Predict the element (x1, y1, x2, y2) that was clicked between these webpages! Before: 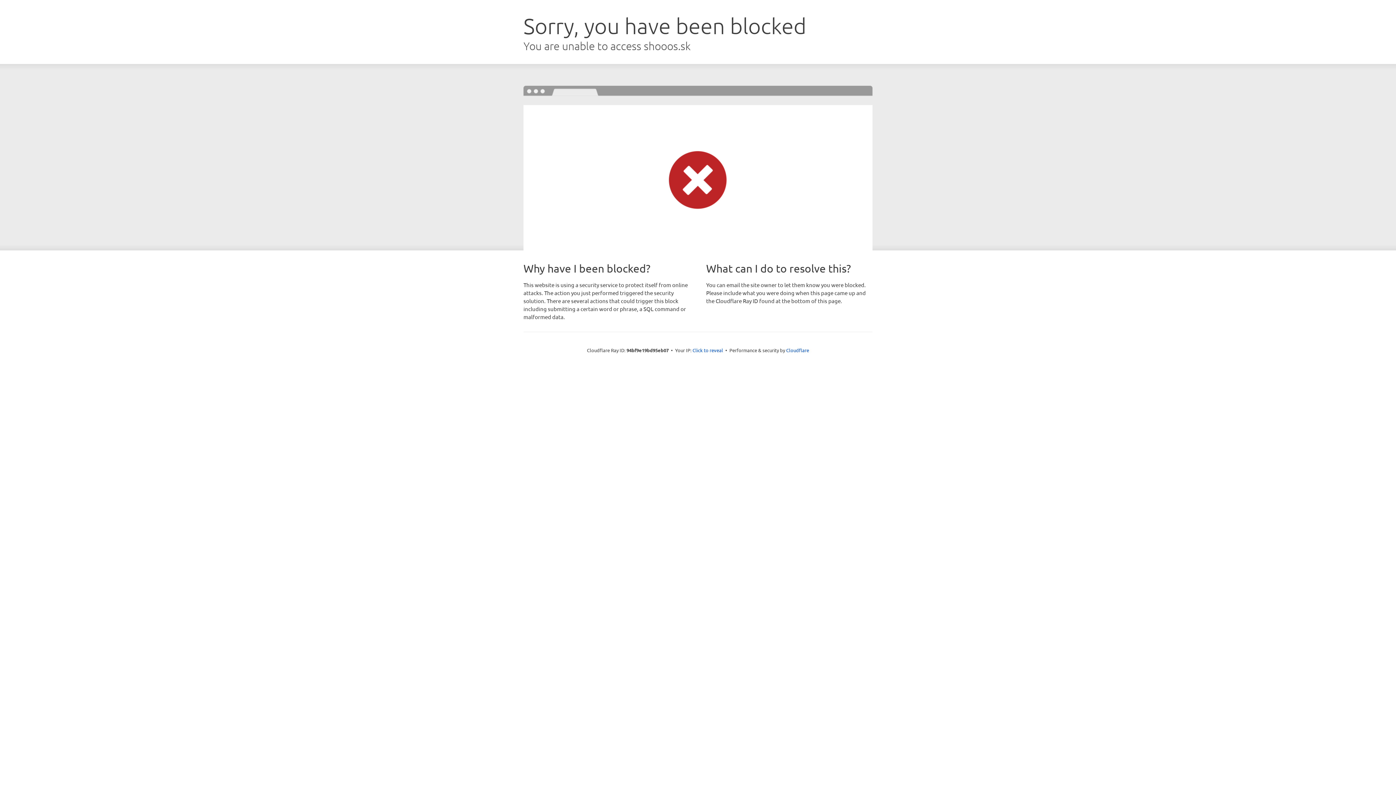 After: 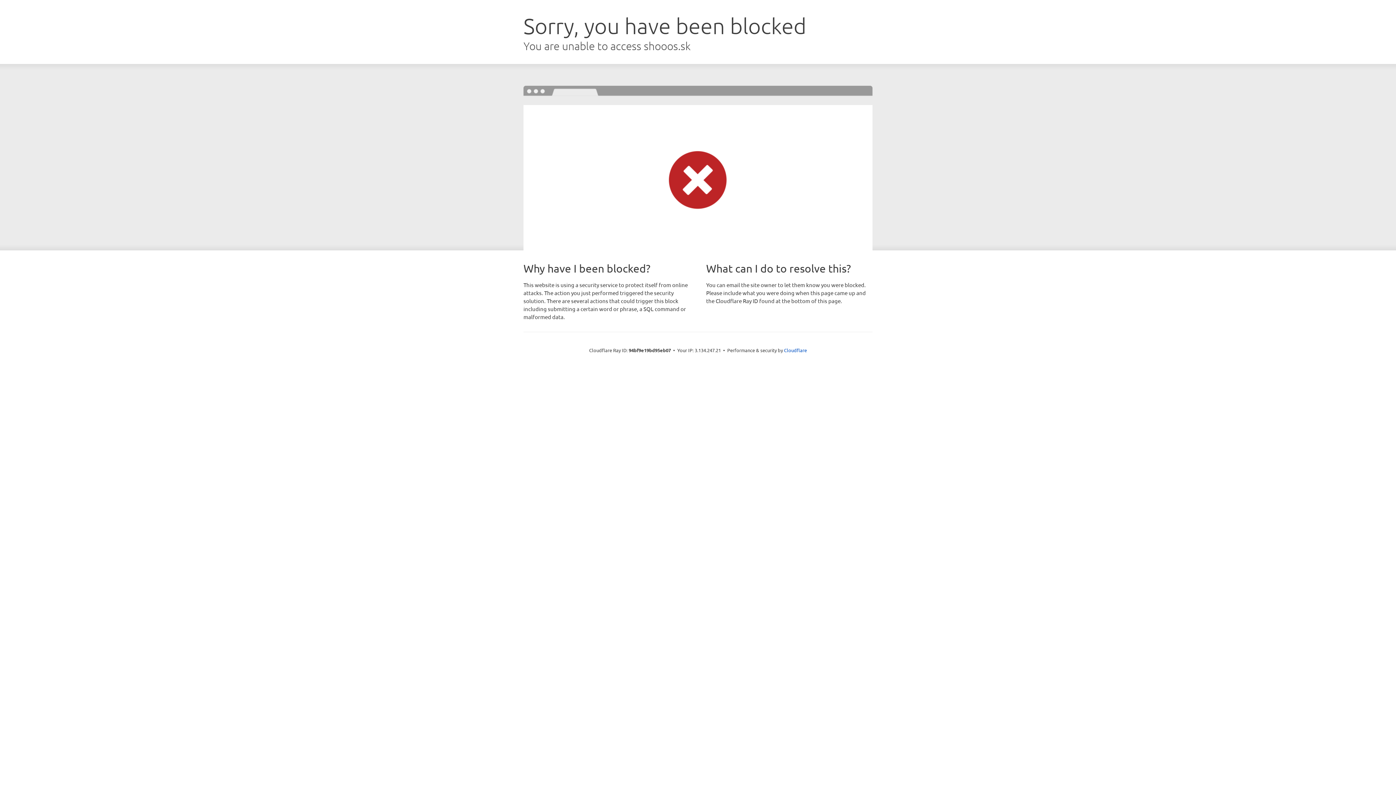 Action: label: Click to reveal bbox: (692, 346, 723, 353)